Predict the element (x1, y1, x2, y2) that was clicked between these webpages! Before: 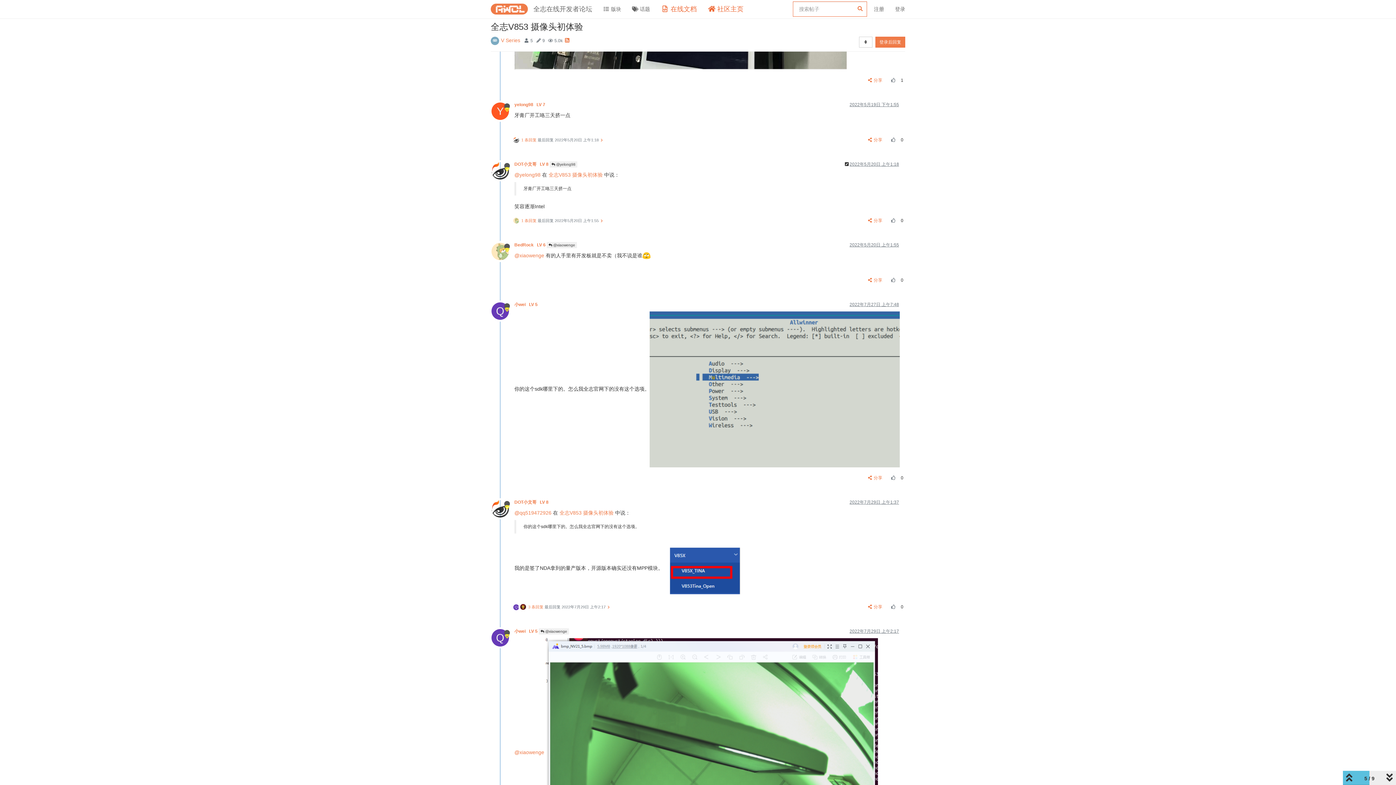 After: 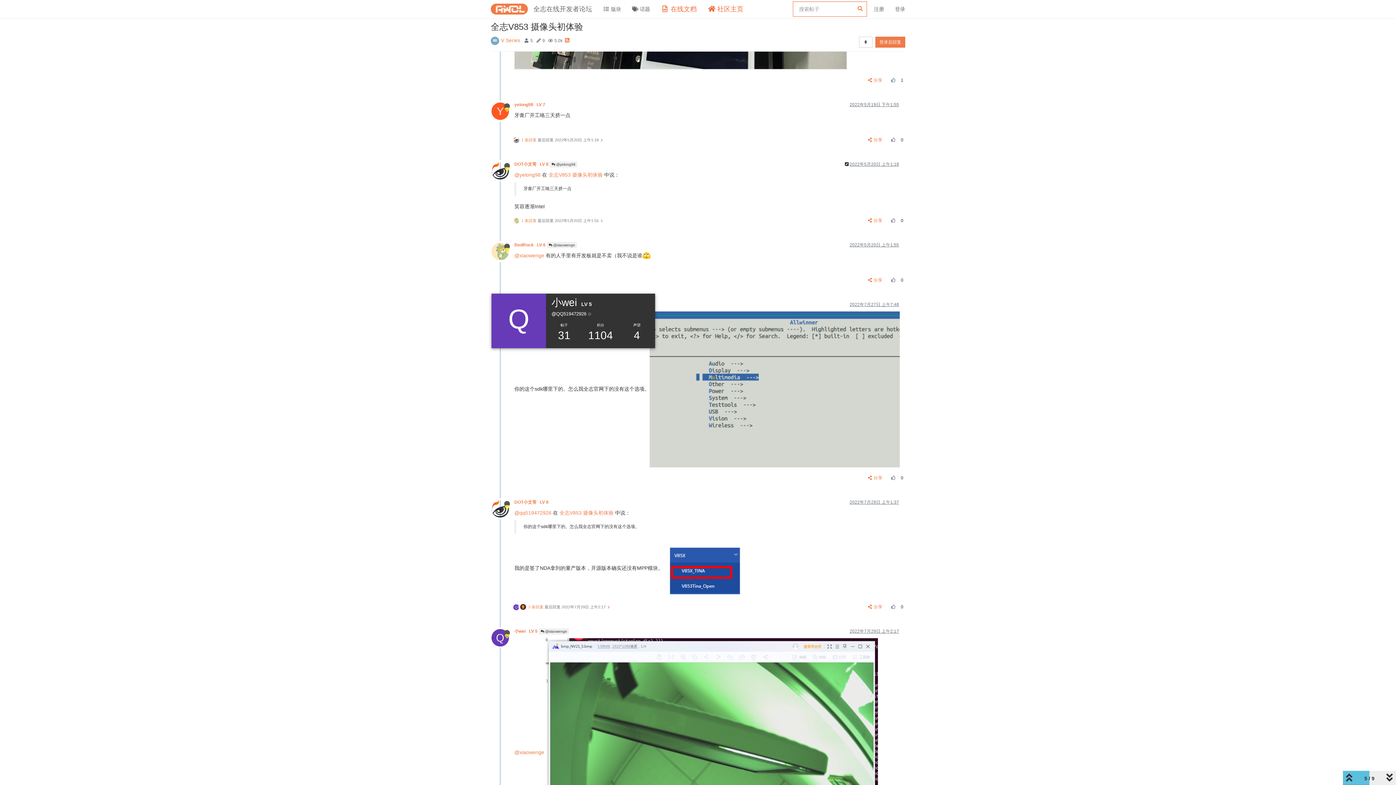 Action: label: Q bbox: (491, 307, 514, 313)